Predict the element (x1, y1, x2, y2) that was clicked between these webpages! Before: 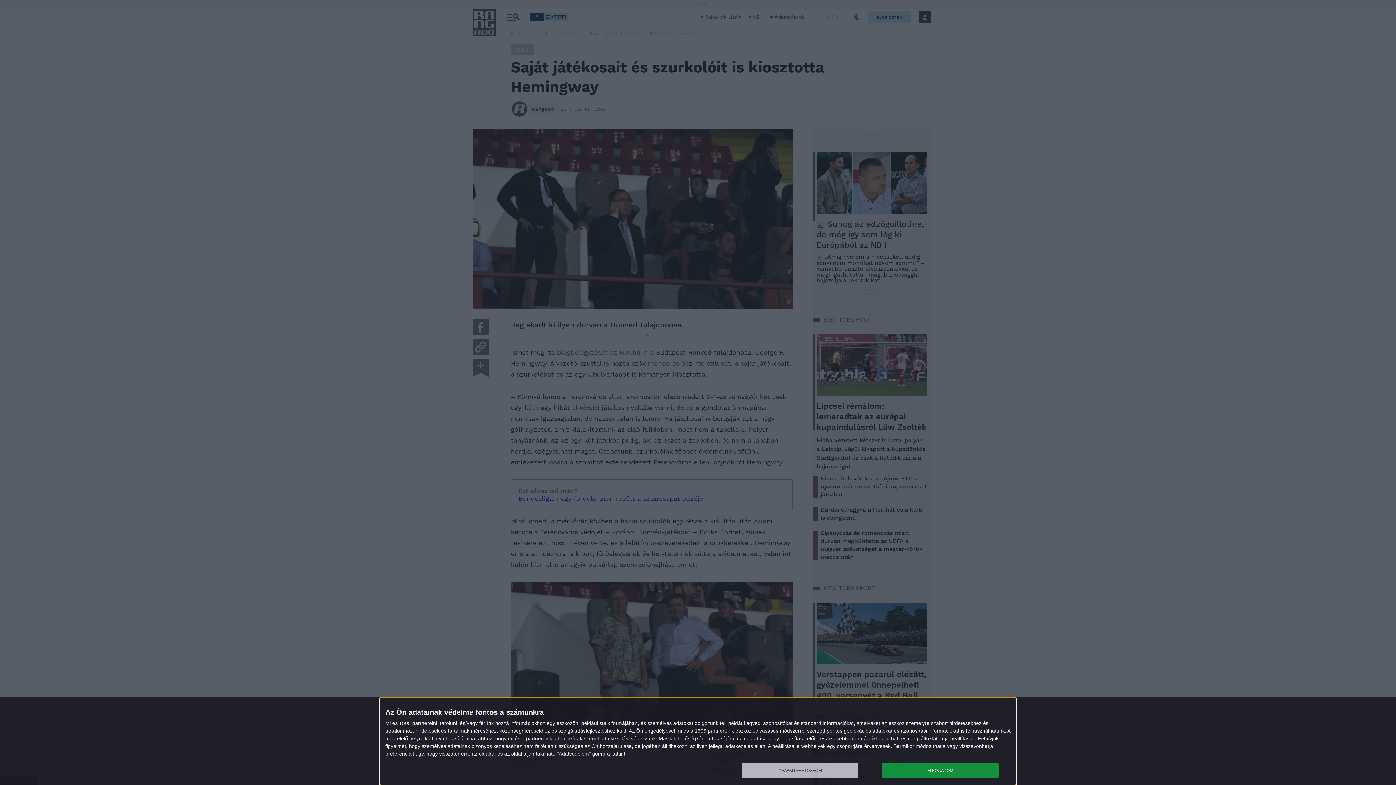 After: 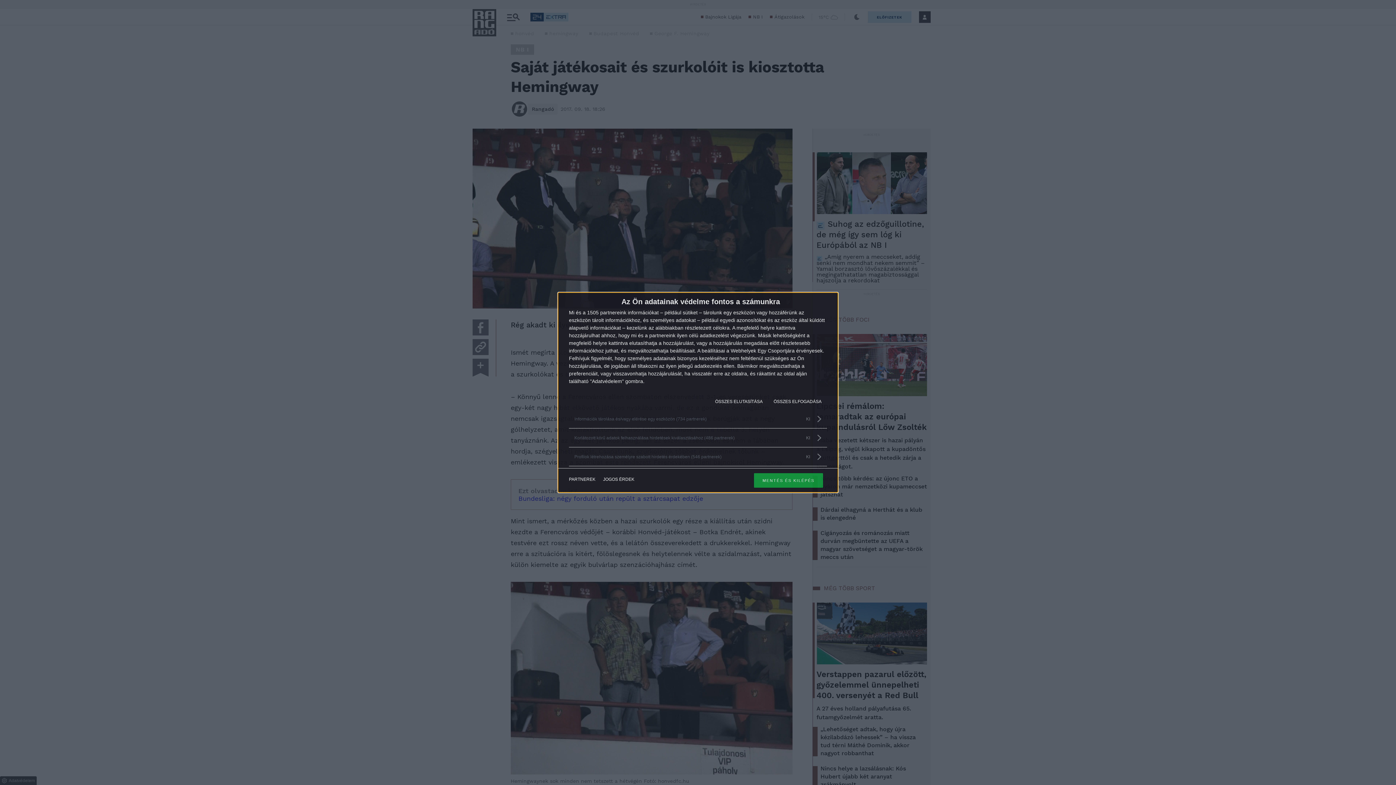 Action: label: TOVÁBBI LEHETŐSÉGEK bbox: (741, 763, 858, 778)